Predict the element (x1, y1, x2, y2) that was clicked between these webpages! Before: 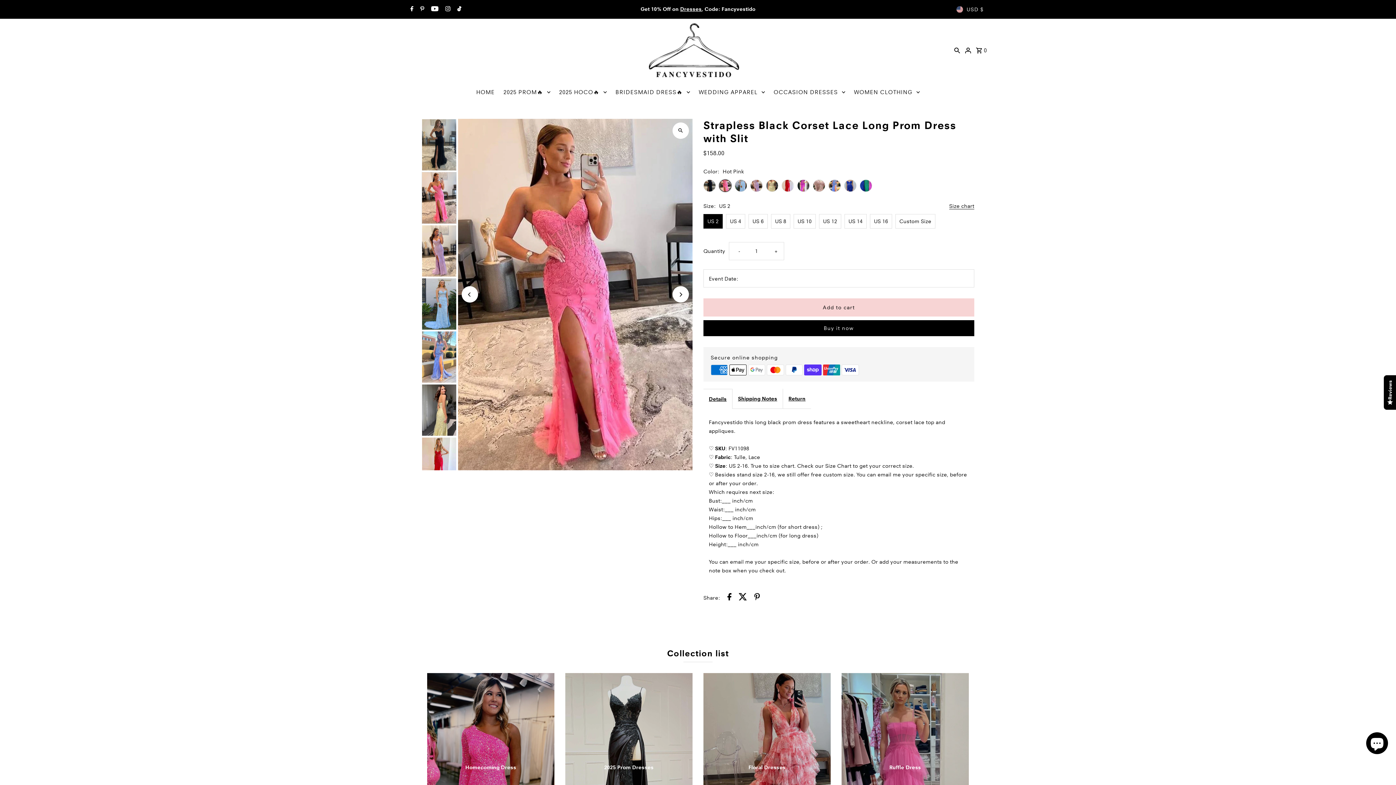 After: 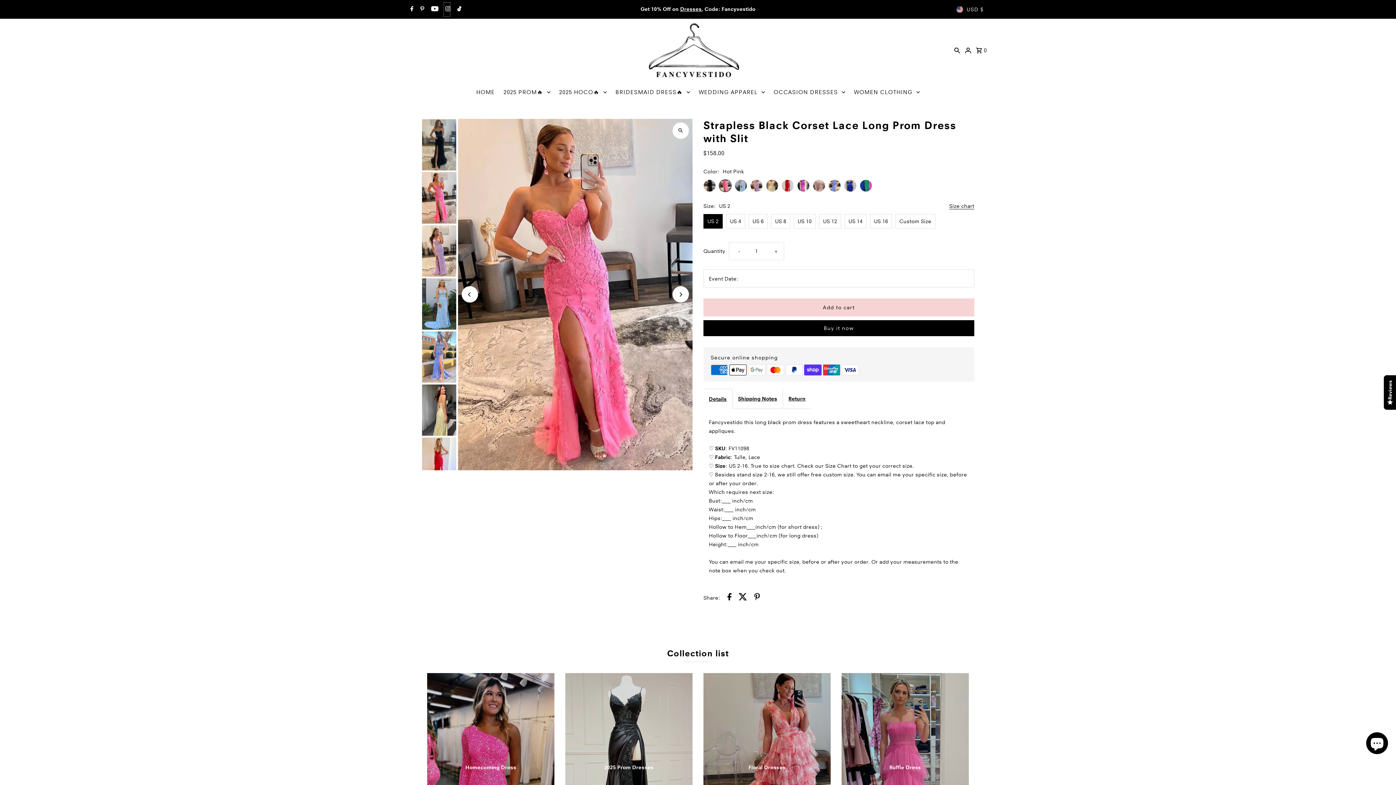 Action: label: Instagram bbox: (443, 2, 450, 16)